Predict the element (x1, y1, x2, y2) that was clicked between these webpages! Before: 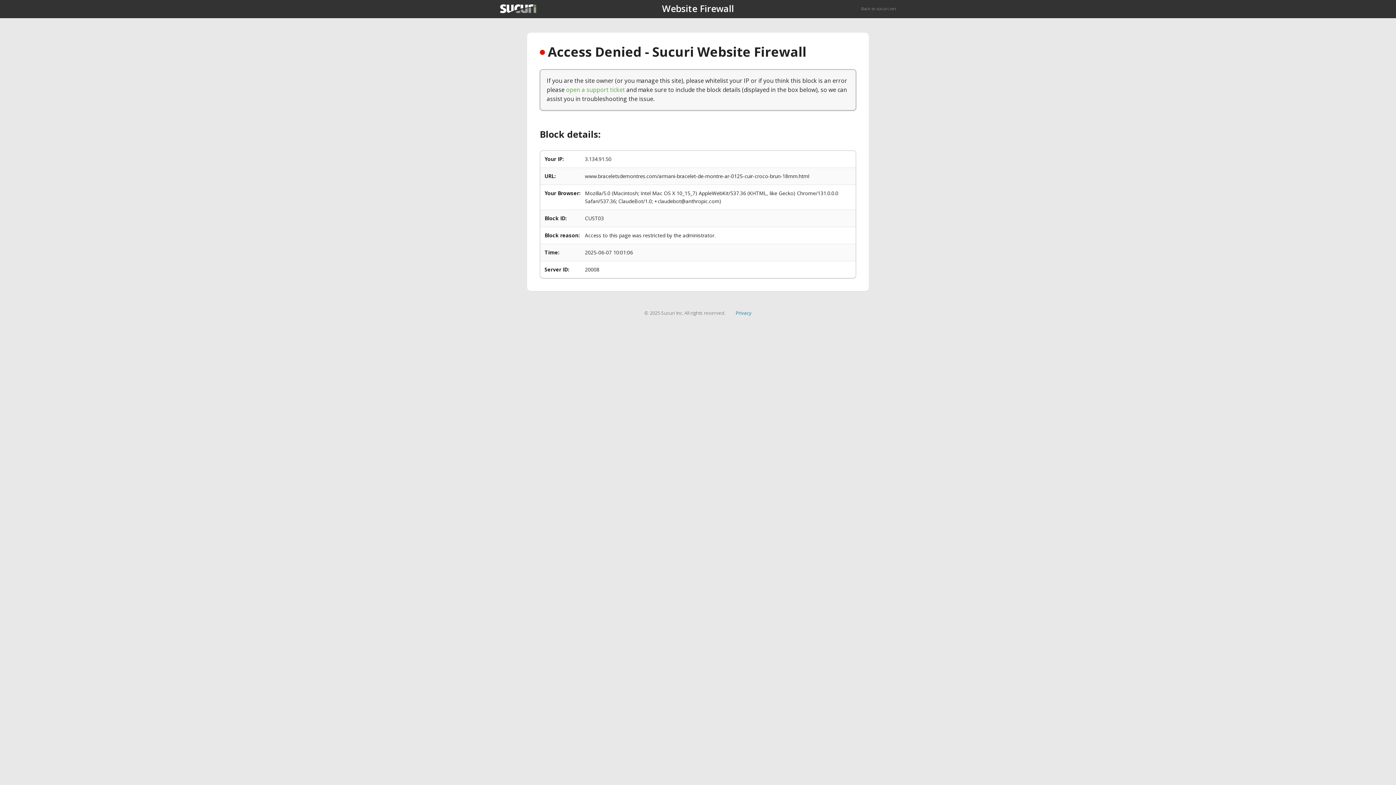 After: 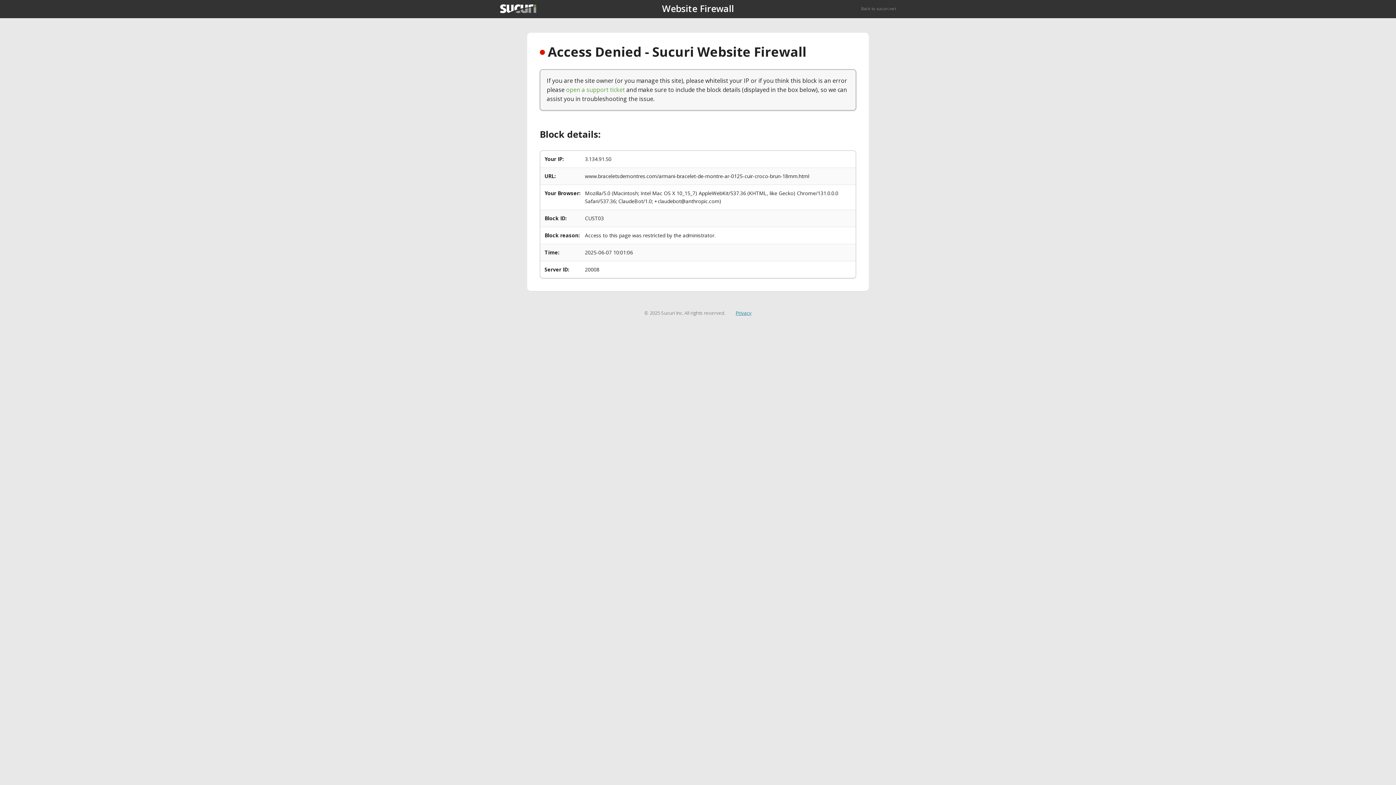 Action: label: Privacy bbox: (735, 309, 751, 316)